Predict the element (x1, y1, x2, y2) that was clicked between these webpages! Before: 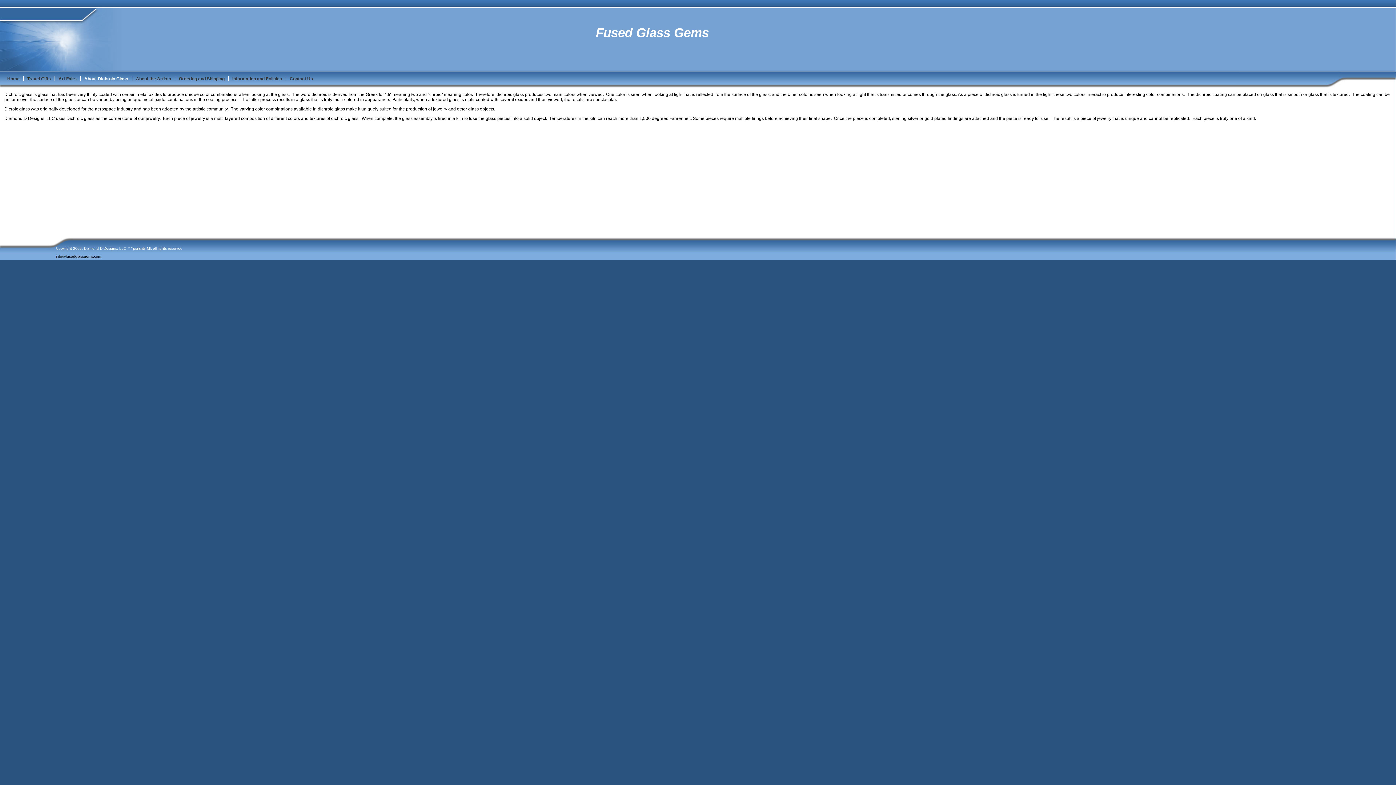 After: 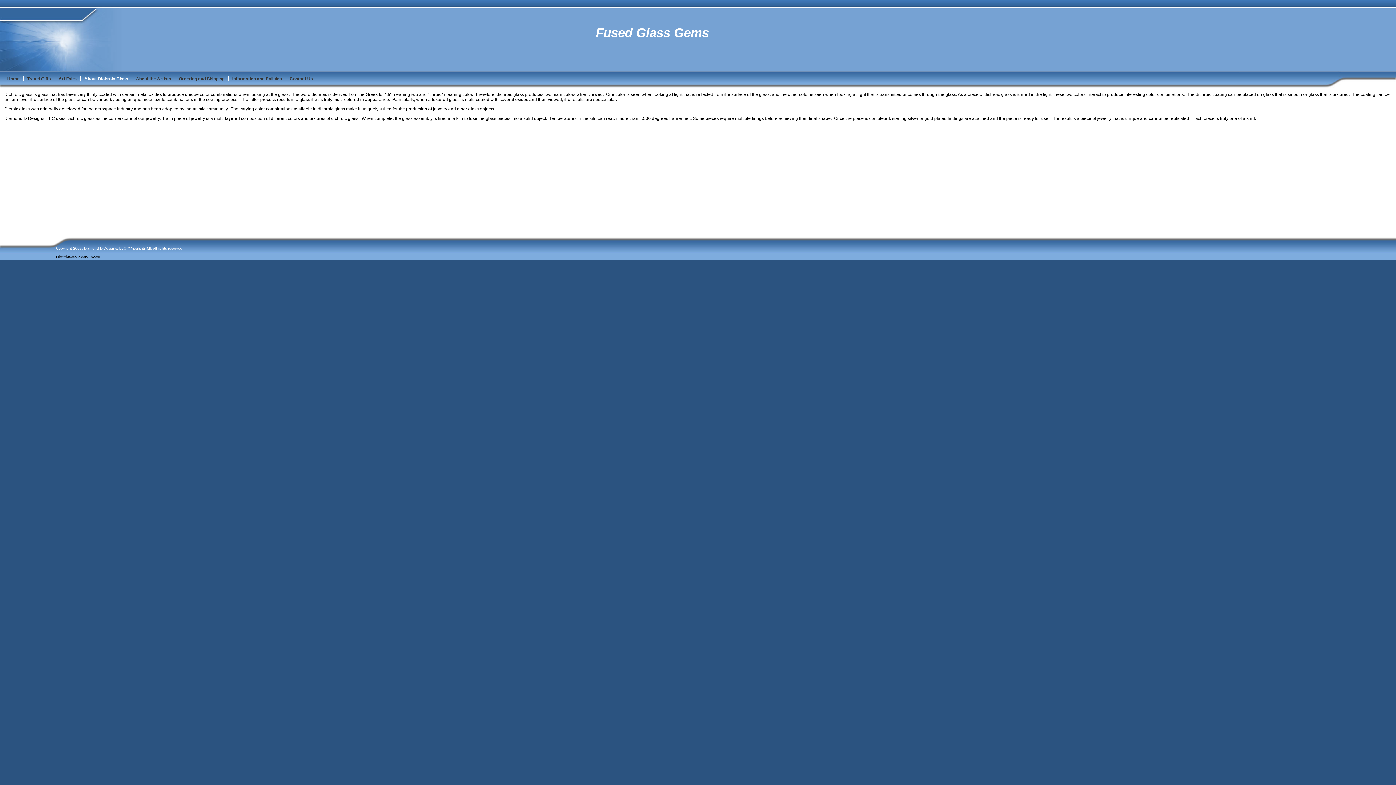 Action: label: info@fusedglassgems.com bbox: (56, 254, 101, 258)